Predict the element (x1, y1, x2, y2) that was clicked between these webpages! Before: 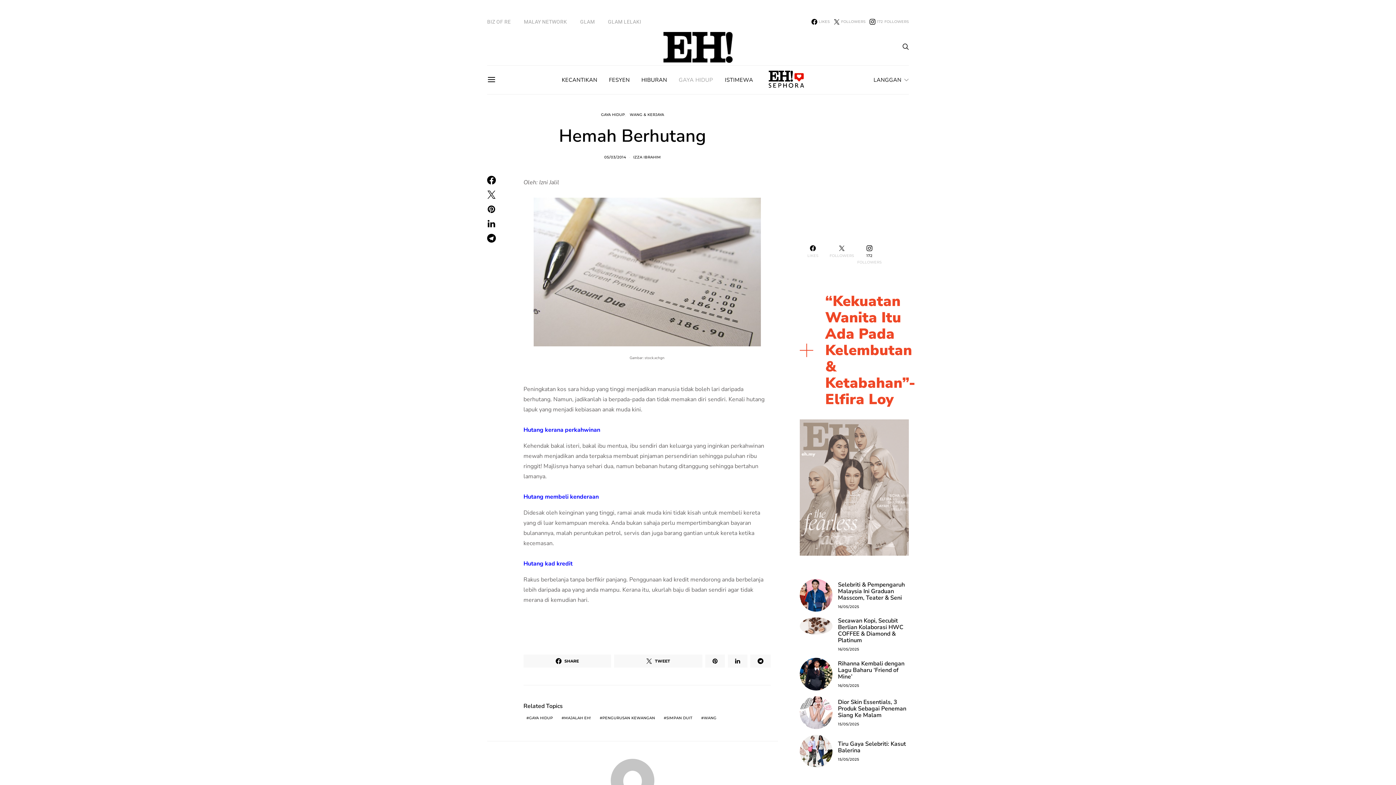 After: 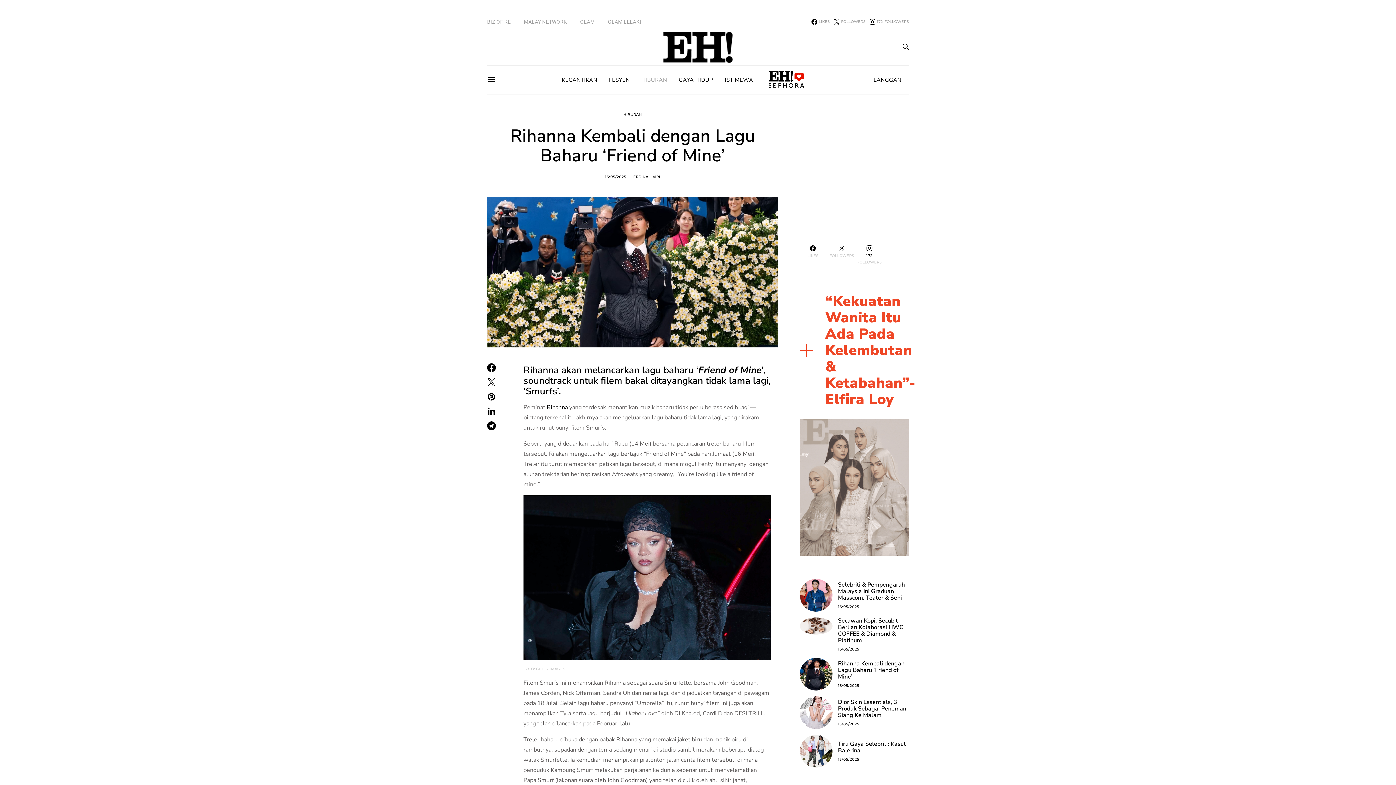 Action: bbox: (800, 658, 832, 690)